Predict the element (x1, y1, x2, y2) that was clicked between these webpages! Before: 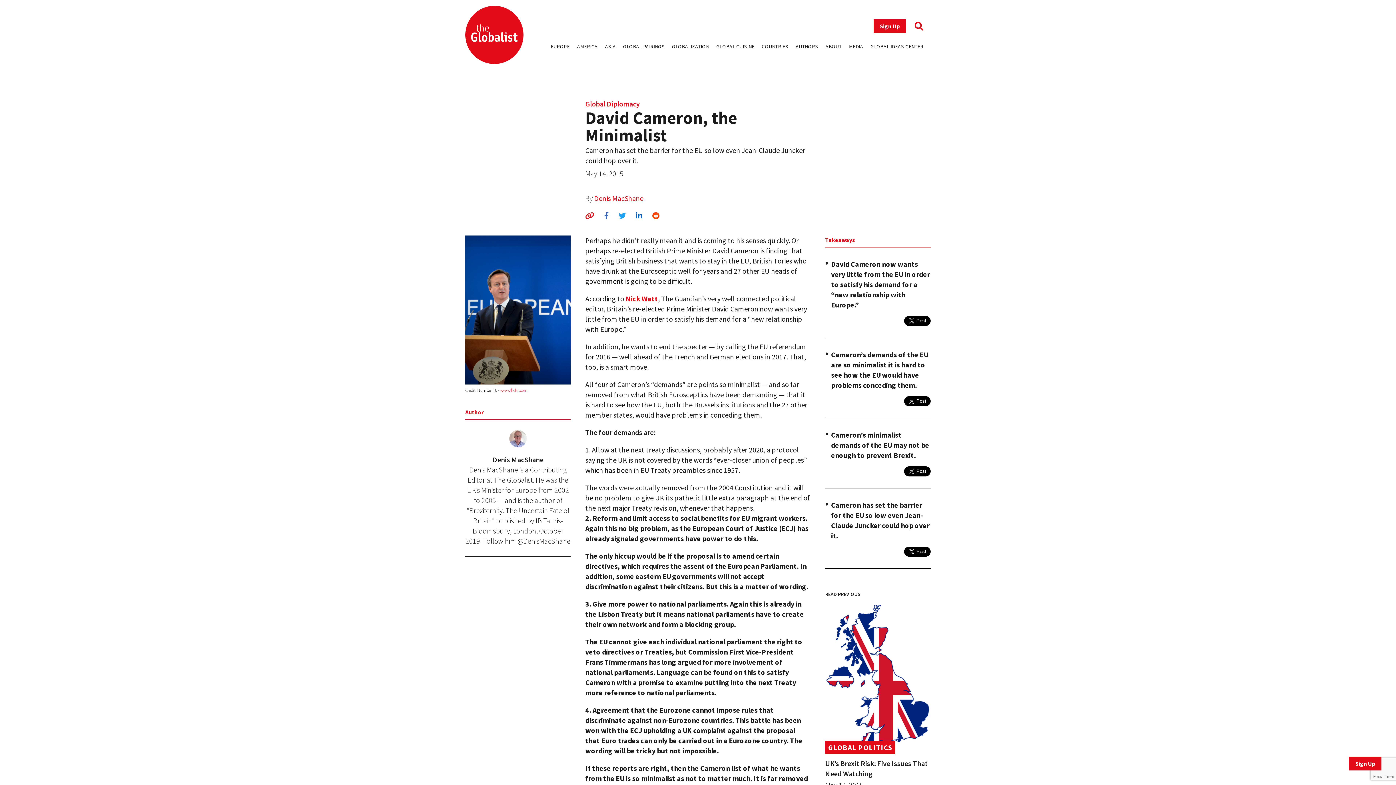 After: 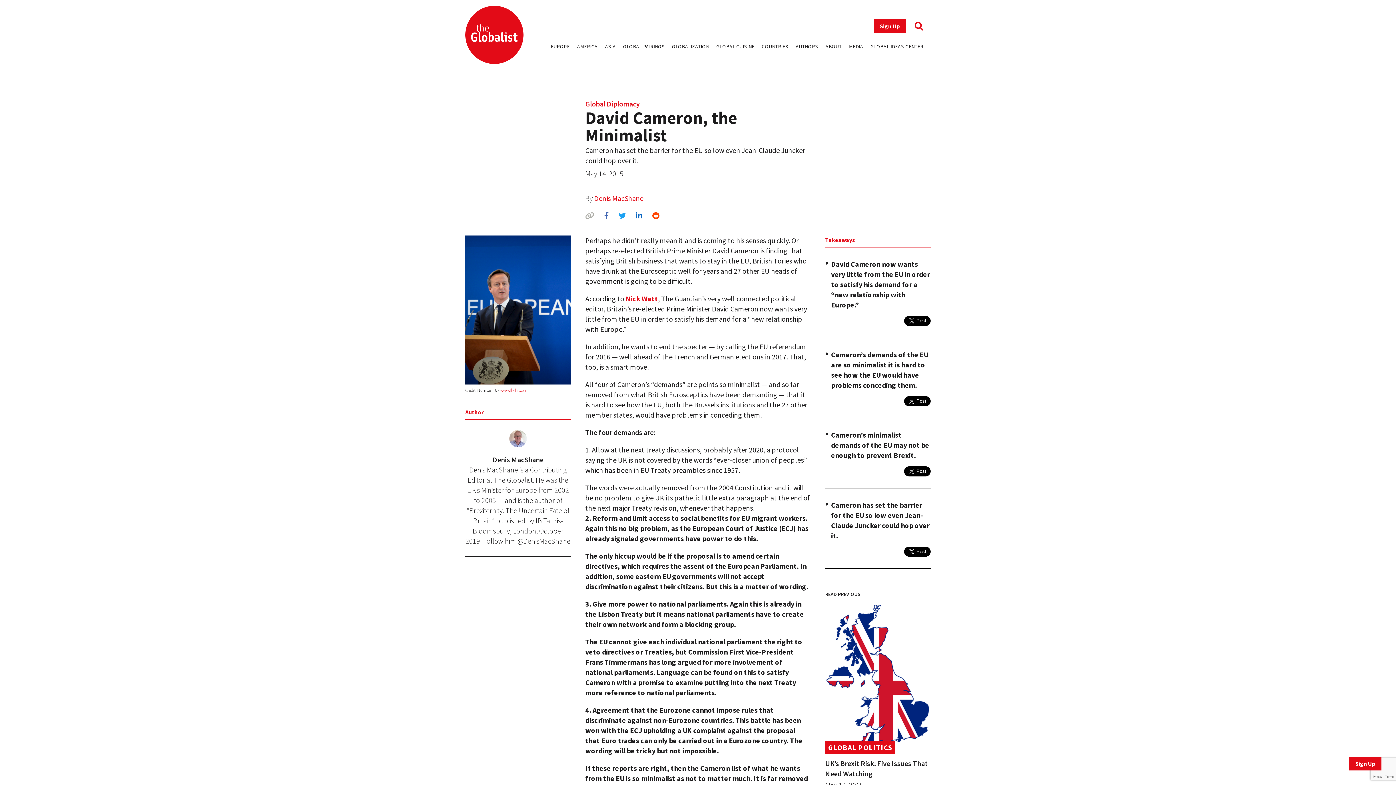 Action: bbox: (585, 211, 594, 220)